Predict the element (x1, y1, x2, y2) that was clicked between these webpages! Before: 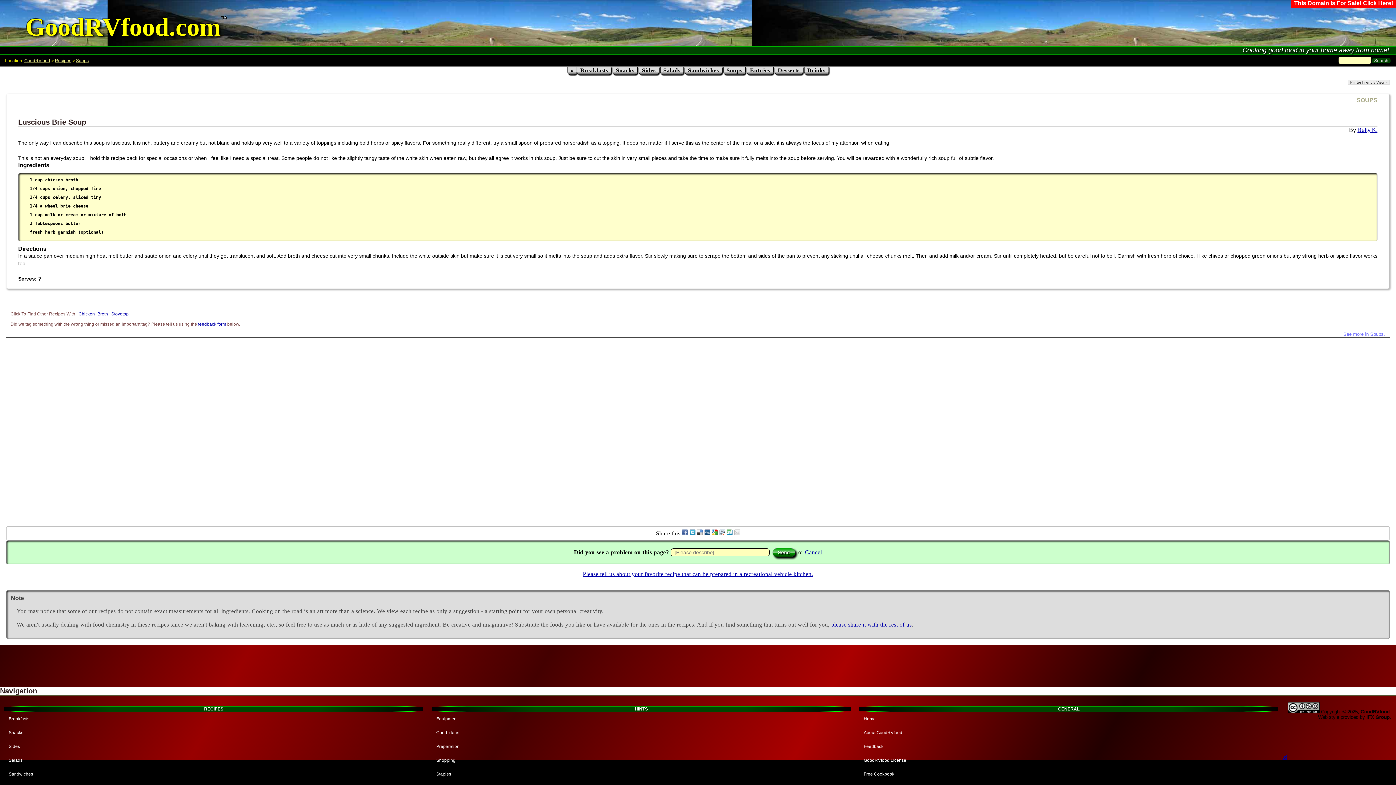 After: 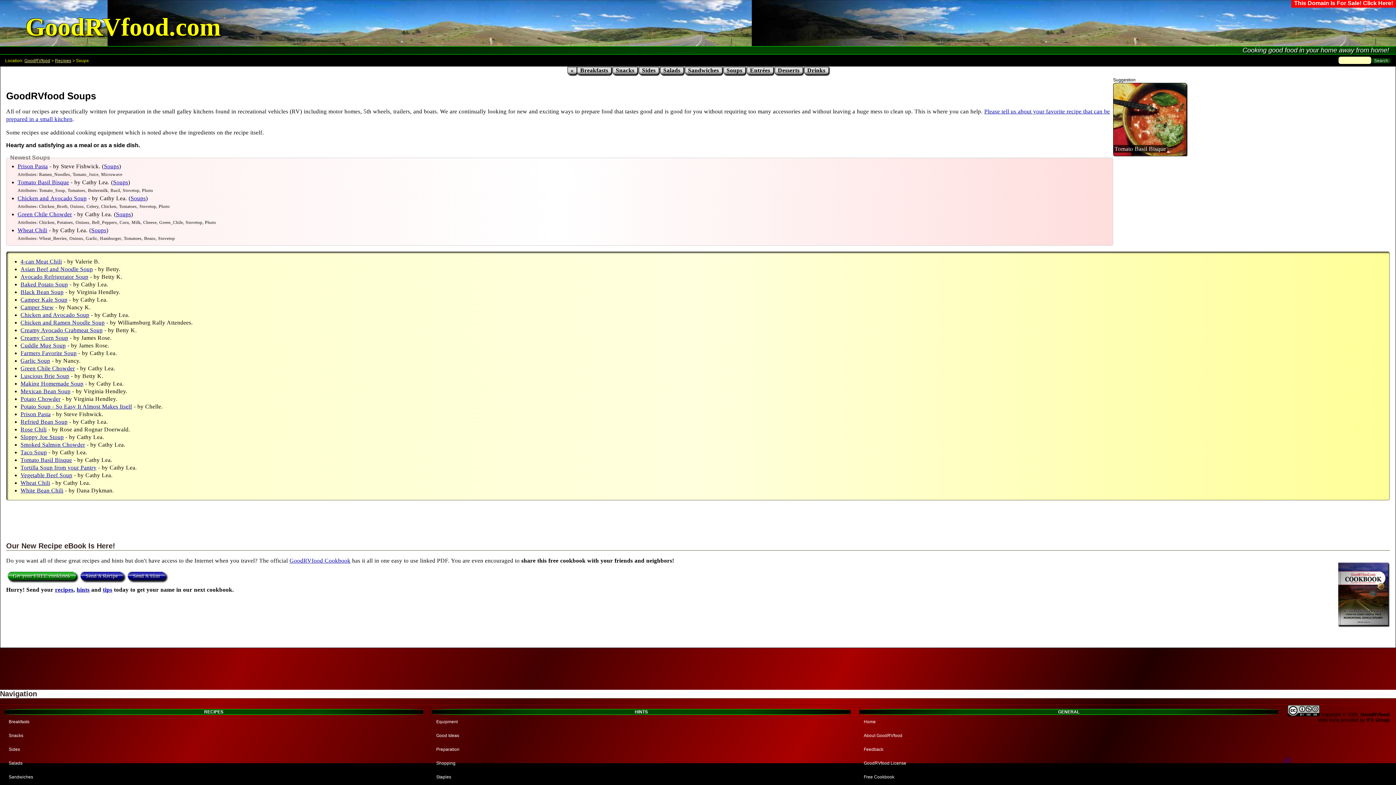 Action: bbox: (1338, 331, 1390, 337) label: See more in Soups.